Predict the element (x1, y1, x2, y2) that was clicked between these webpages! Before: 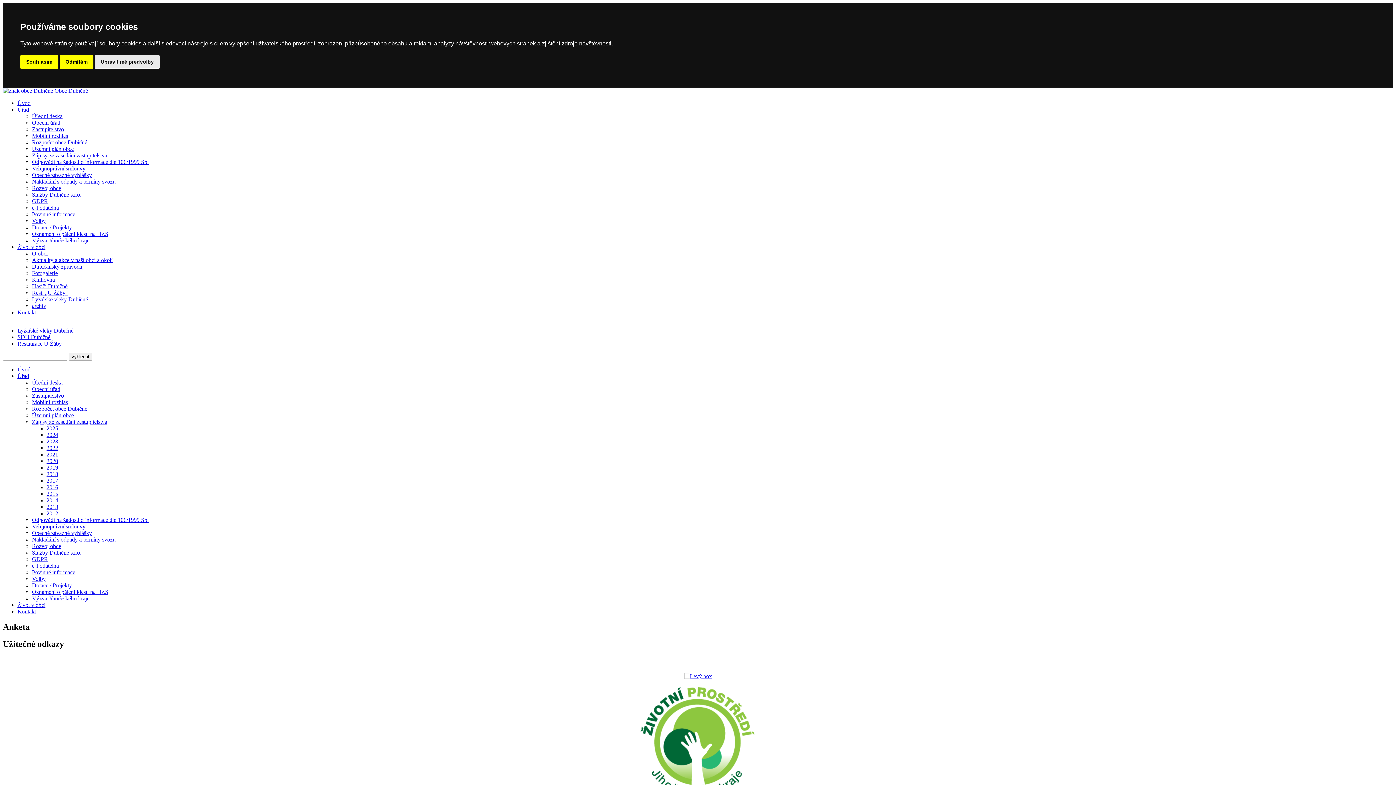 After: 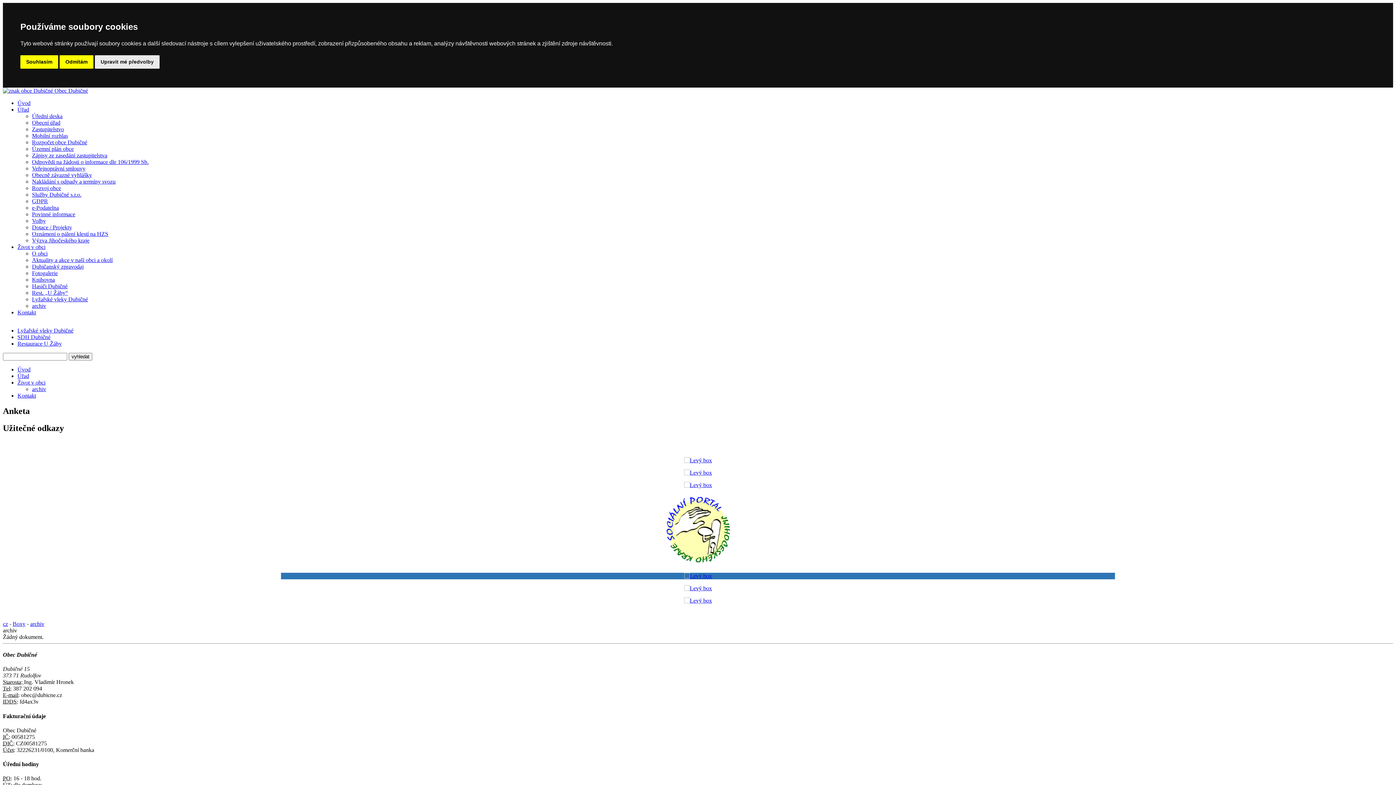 Action: label: archiv bbox: (32, 302, 46, 309)